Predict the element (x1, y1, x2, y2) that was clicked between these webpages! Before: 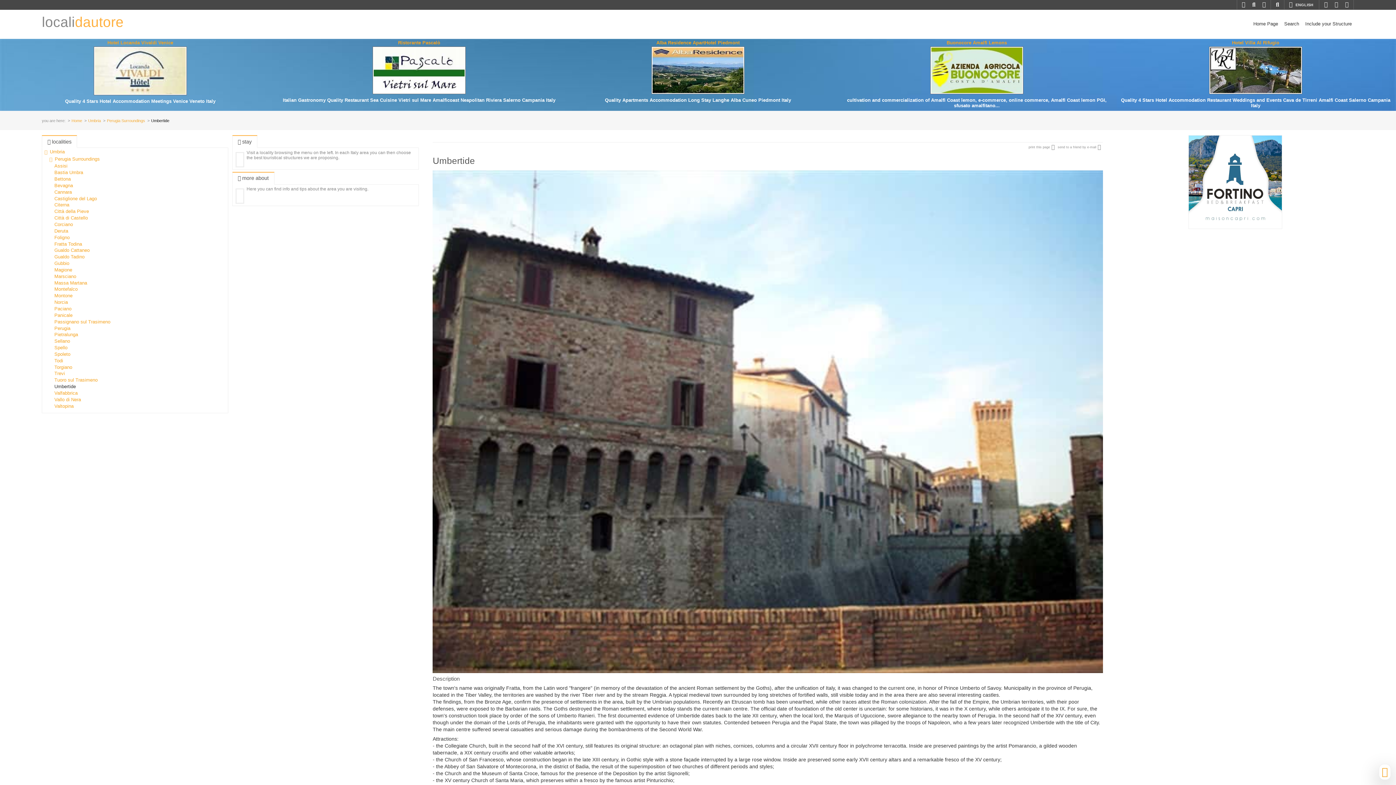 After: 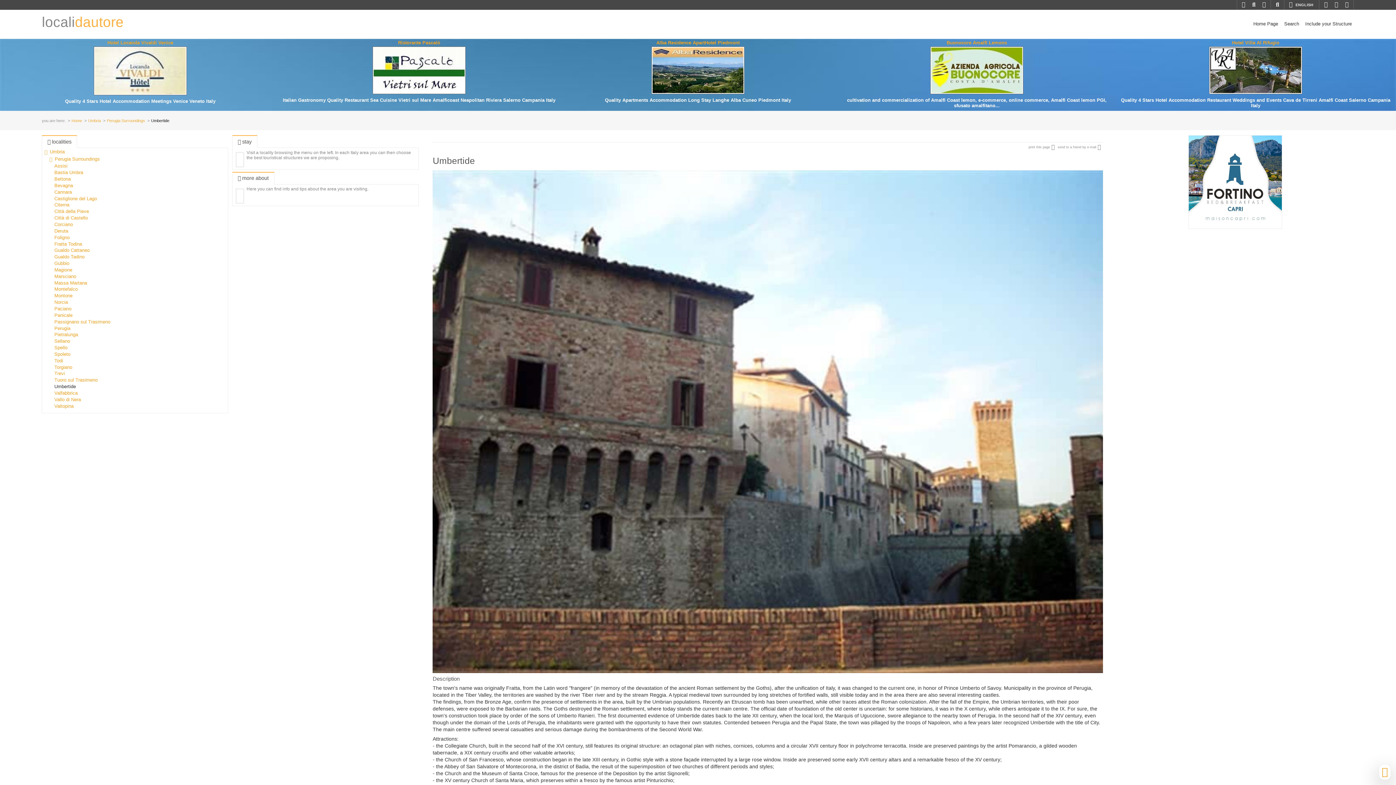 Action: bbox: (1188, 135, 1282, 229)